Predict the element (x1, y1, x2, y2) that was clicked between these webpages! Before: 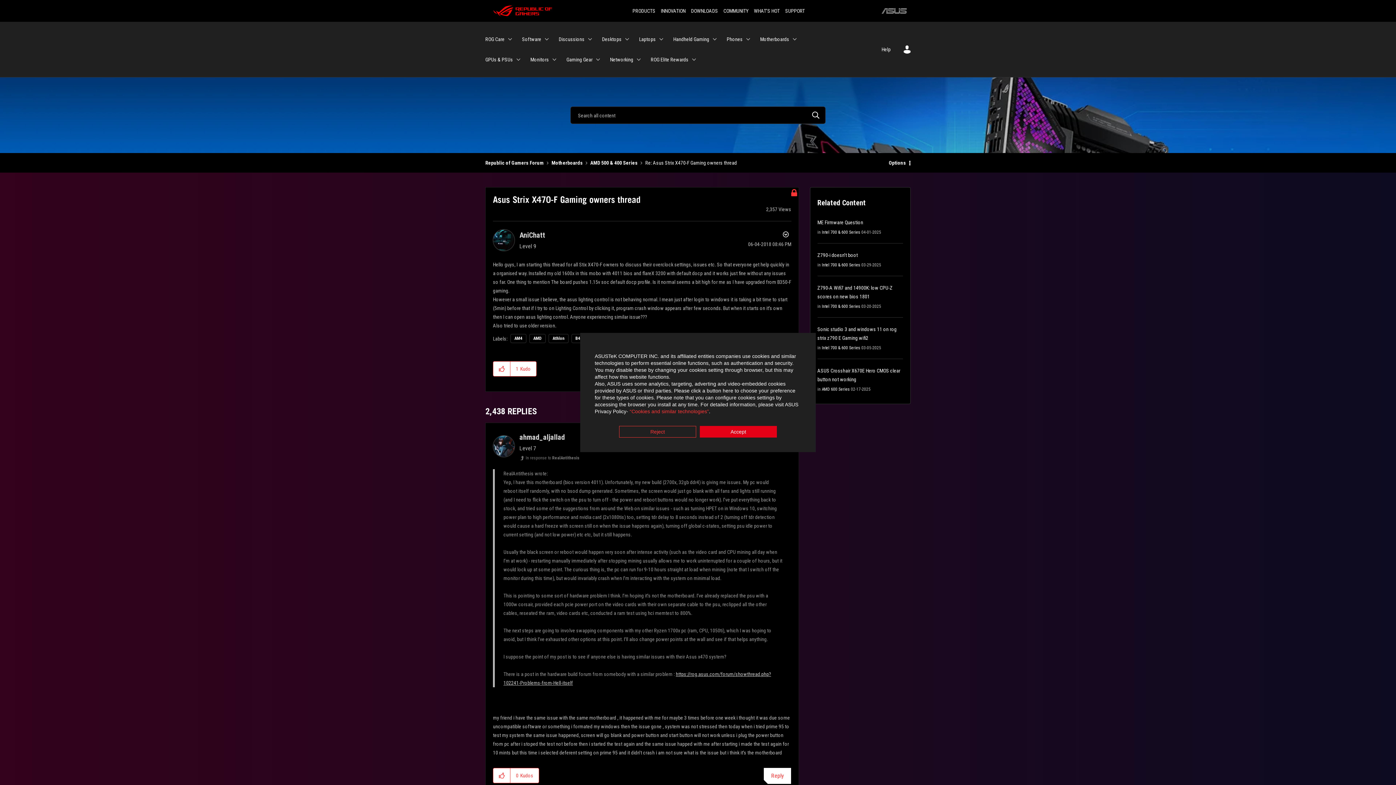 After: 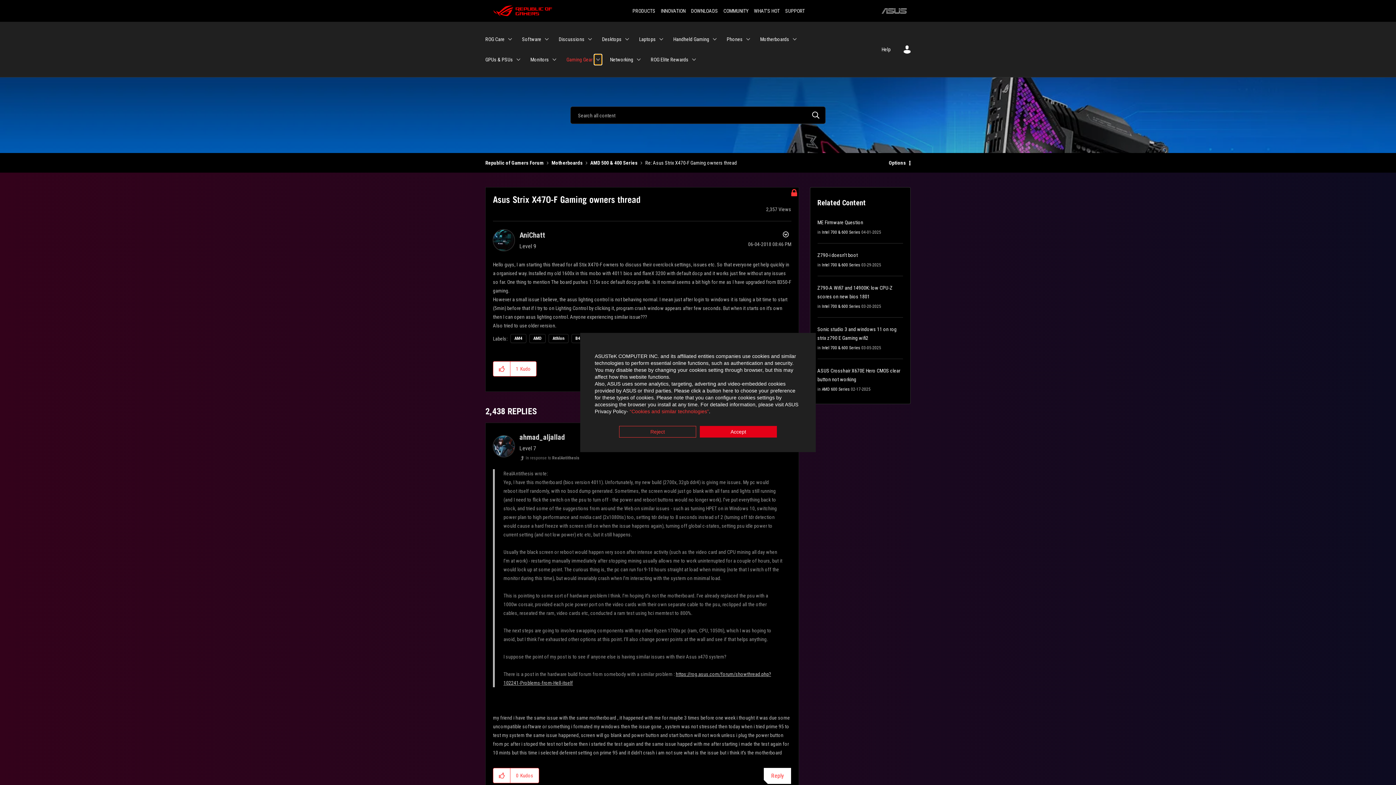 Action: bbox: (594, 54, 601, 64) label: Expand View: Gaming Gear